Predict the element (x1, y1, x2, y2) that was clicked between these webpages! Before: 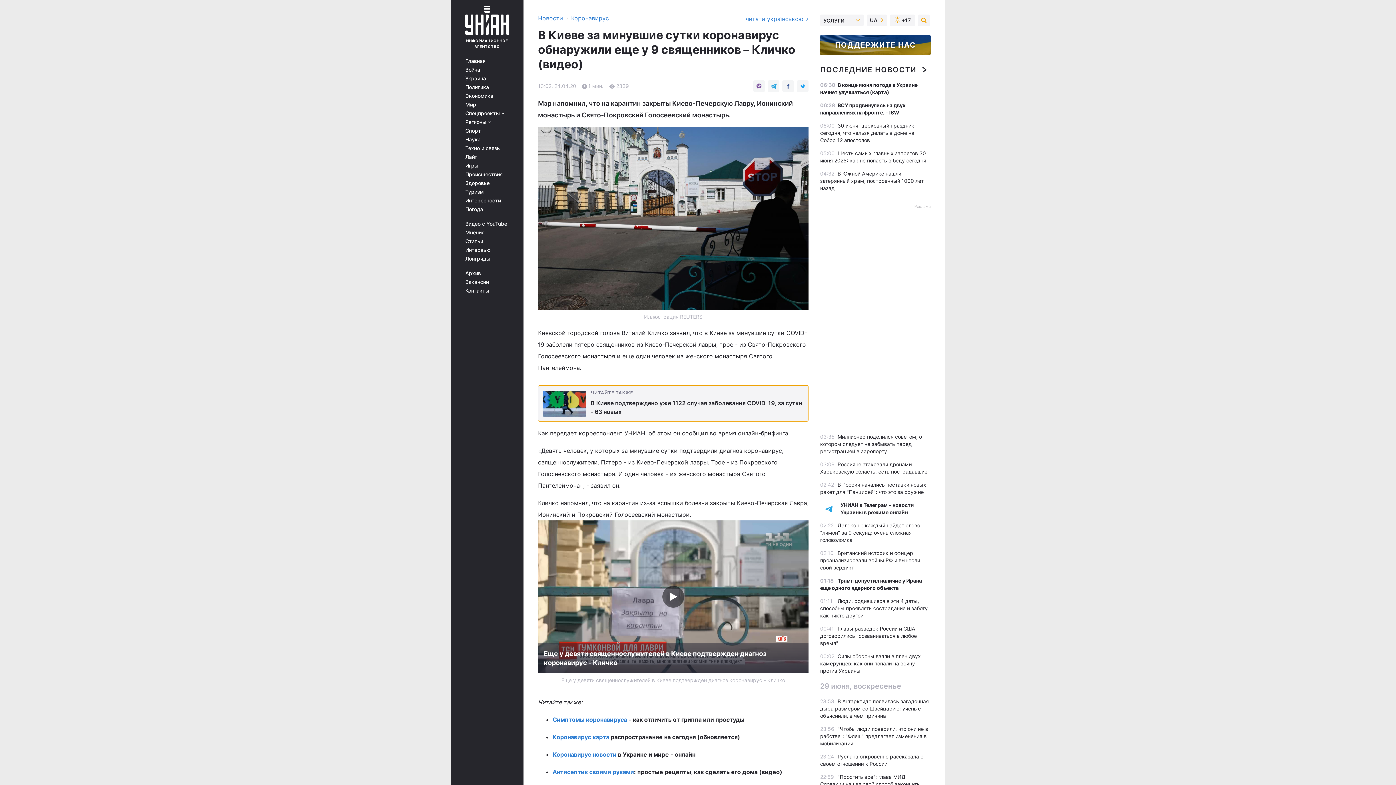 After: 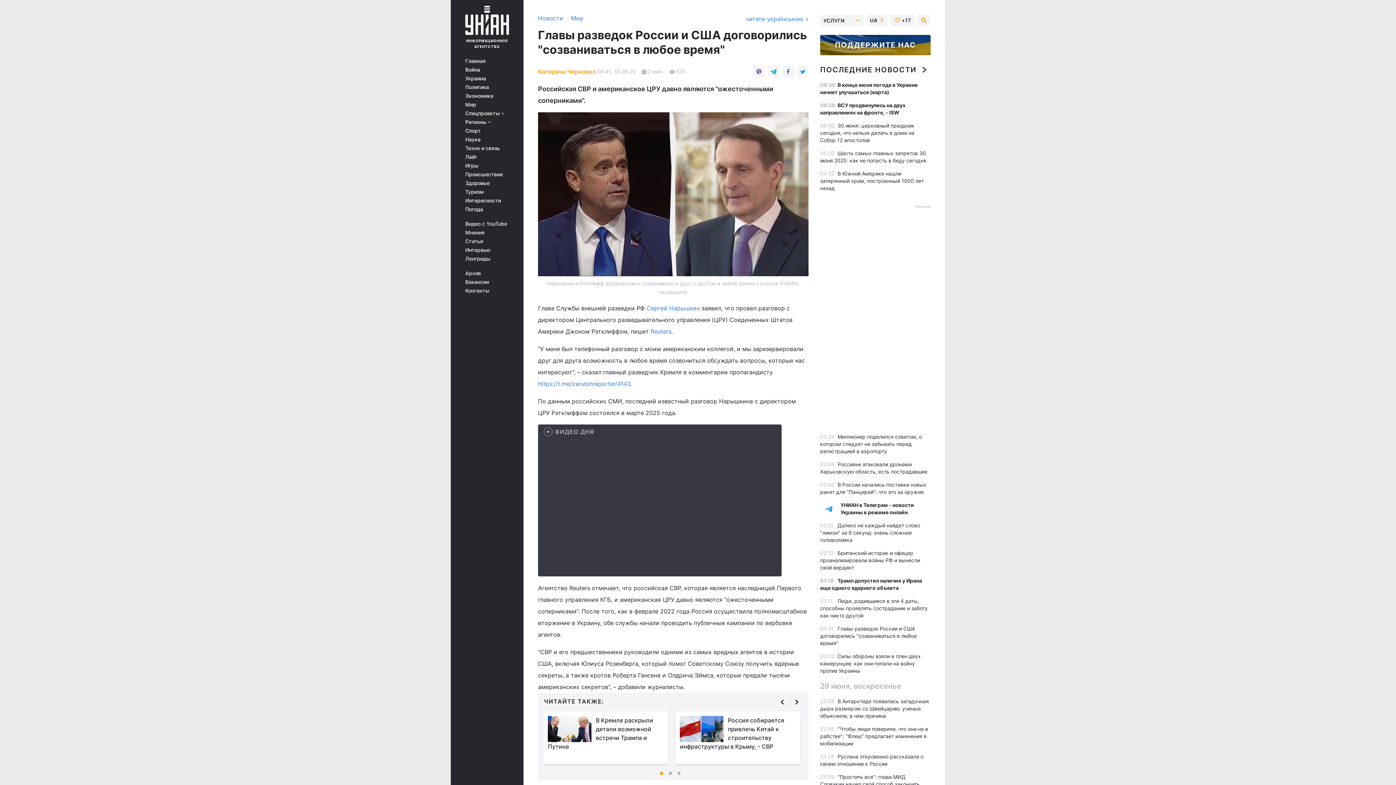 Action: label: Главы разведок России и США договорились "созваниваться в любое время" bbox: (820, 625, 917, 646)